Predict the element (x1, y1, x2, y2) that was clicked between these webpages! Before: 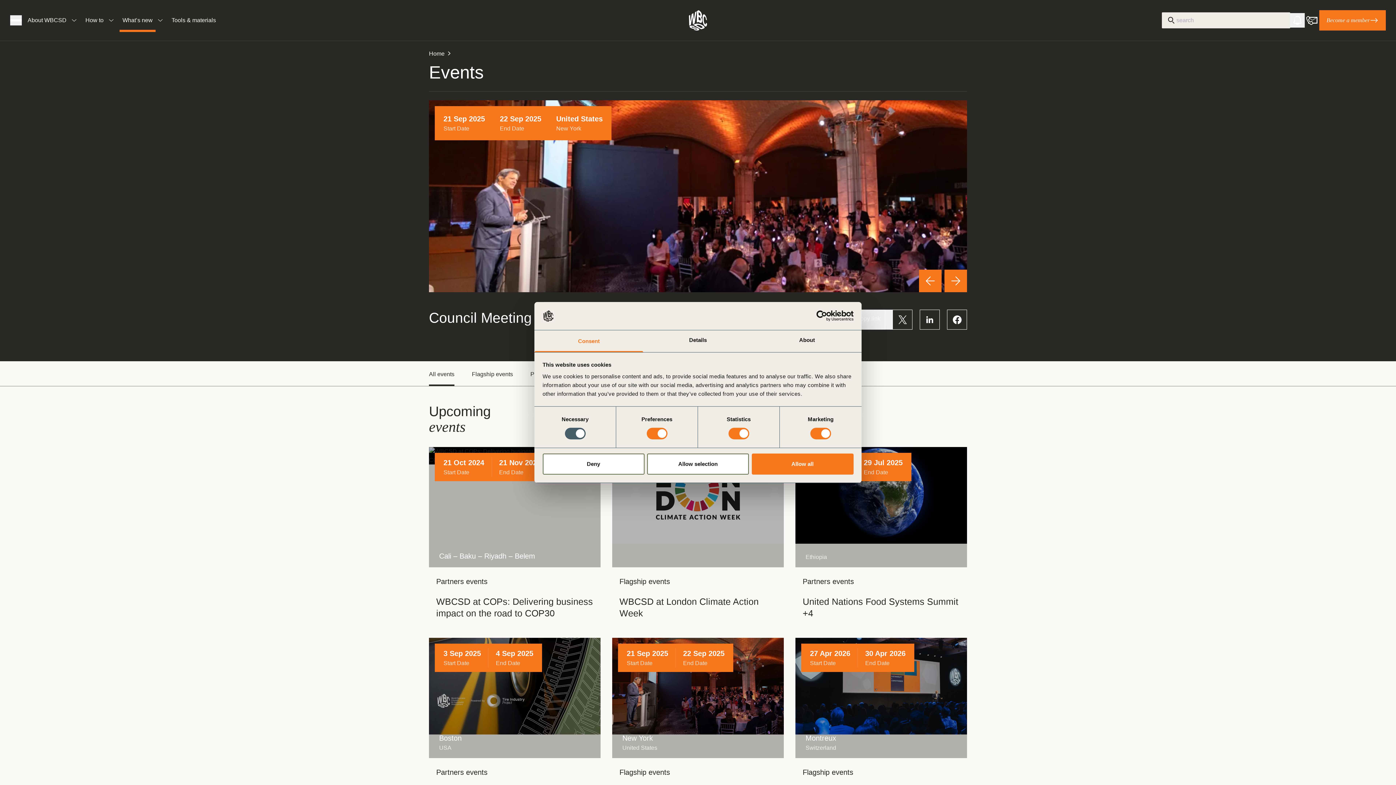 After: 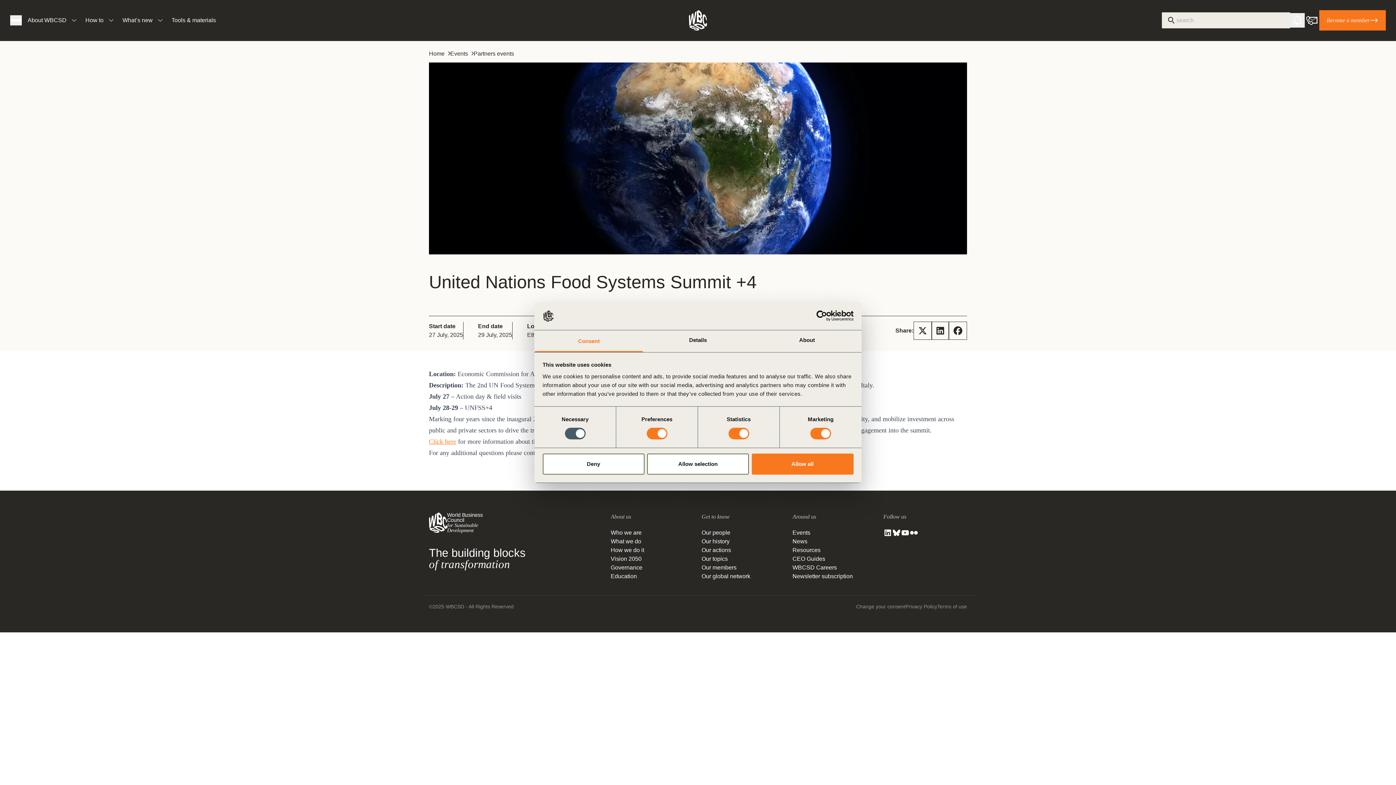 Action: label: read event details bbox: (795, 447, 967, 619)